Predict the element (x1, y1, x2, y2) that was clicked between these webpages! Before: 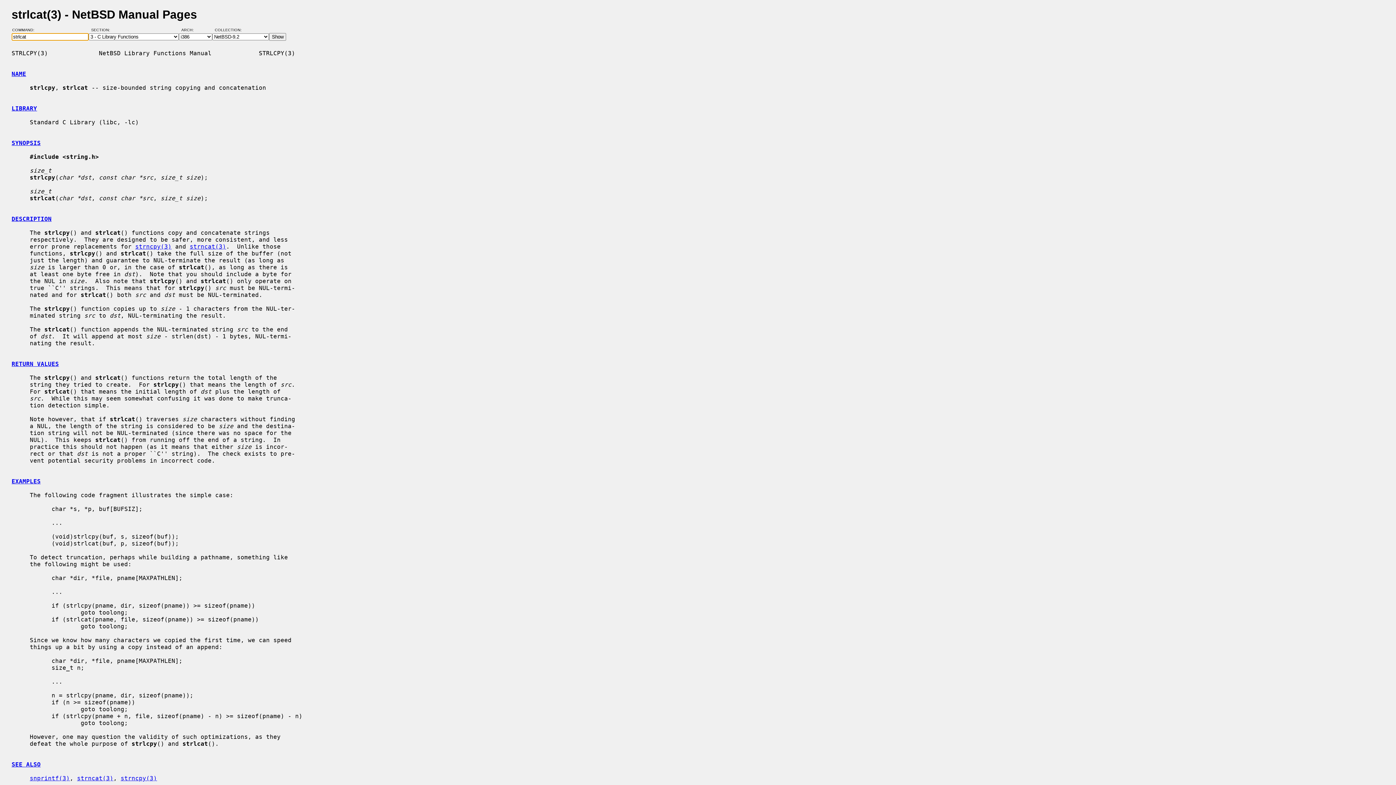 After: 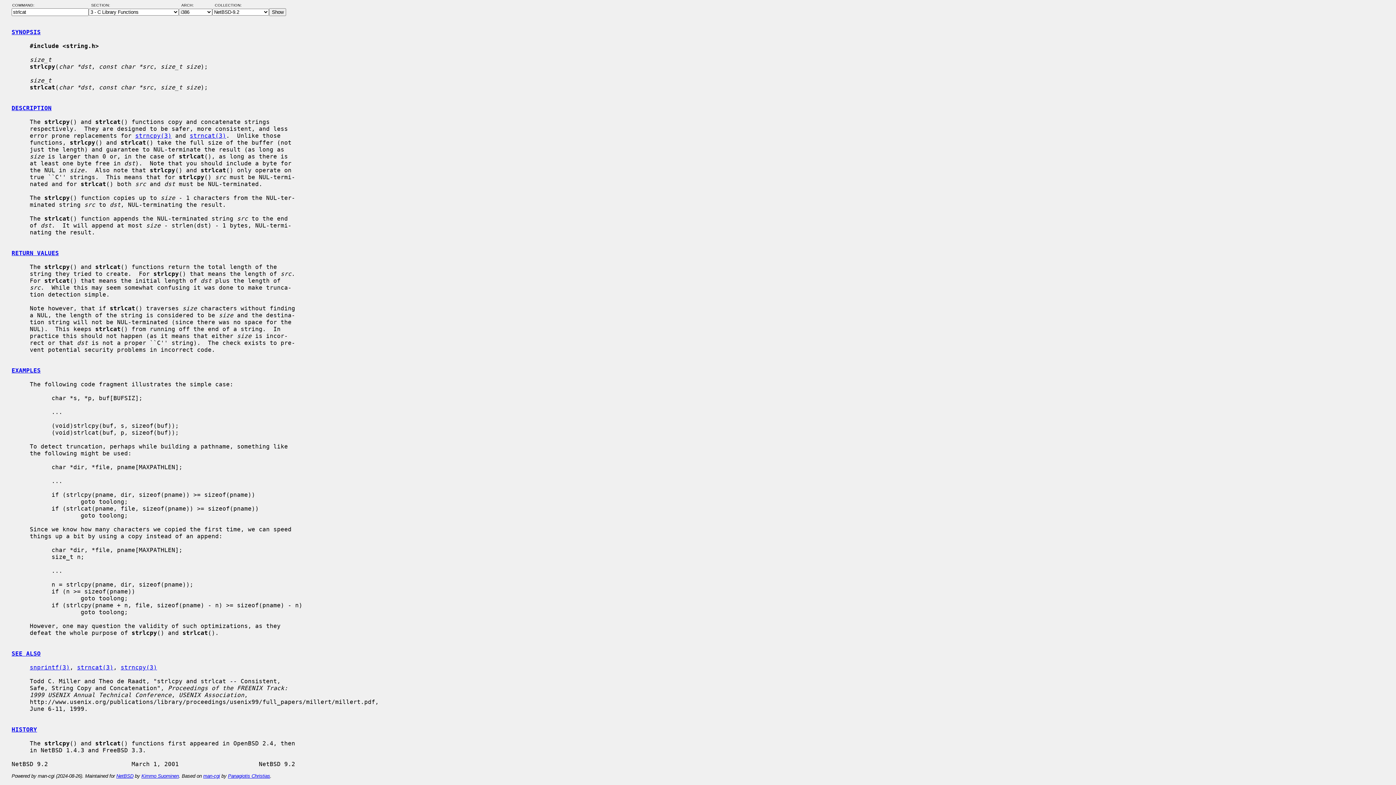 Action: label: EXAMPLES bbox: (11, 478, 40, 485)